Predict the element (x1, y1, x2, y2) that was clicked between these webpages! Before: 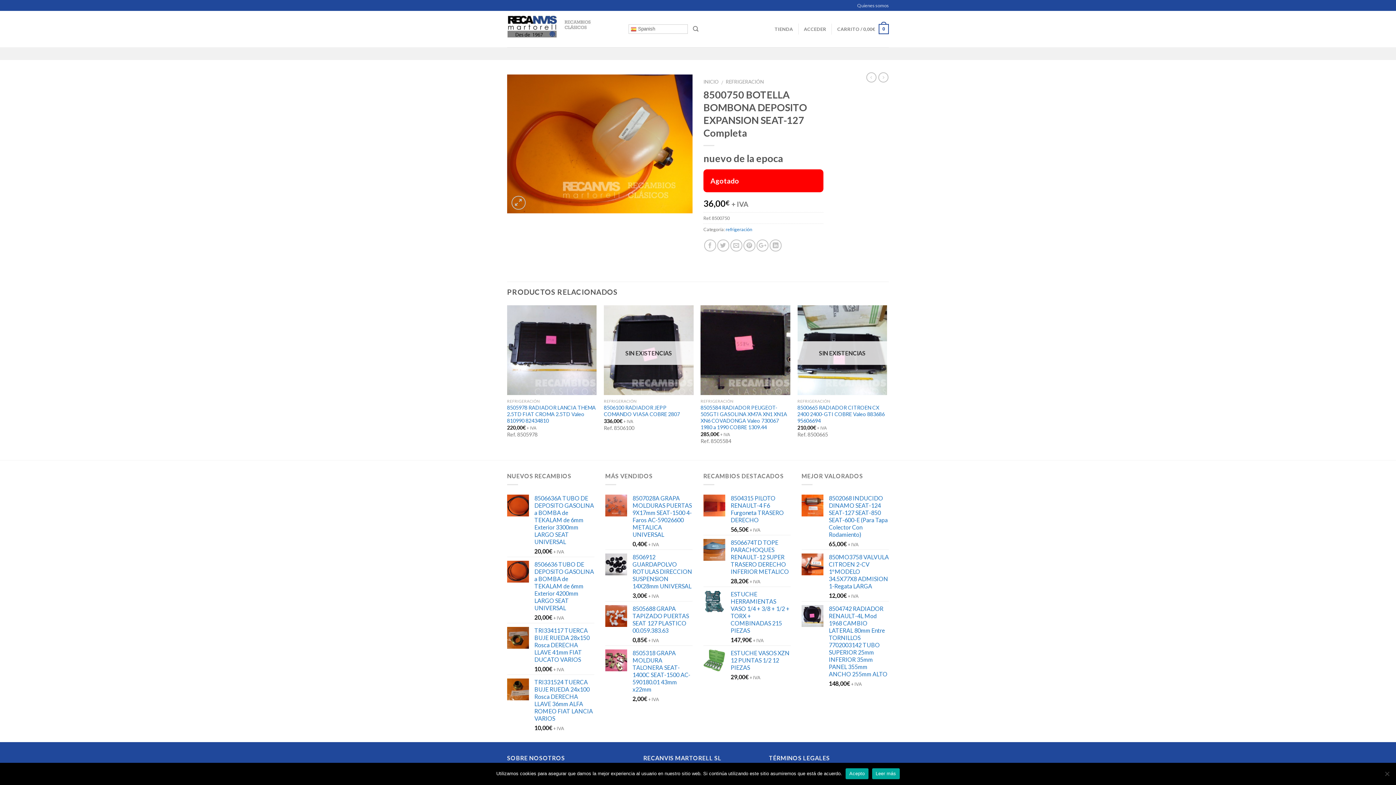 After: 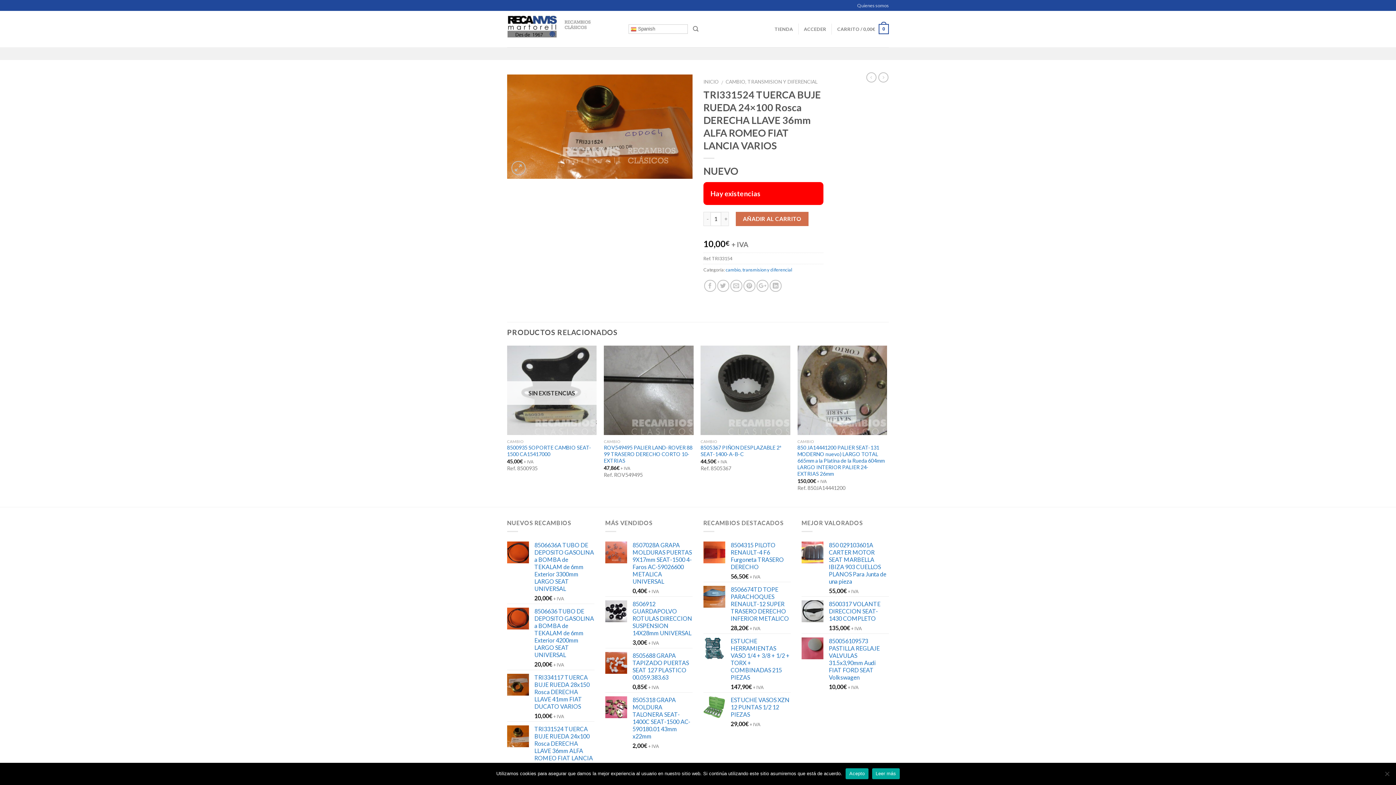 Action: label: TRI331524 TUERCA BUJE RUEDA 24x100 Rosca DERECHA LLAVE 36mm ALFA ROMEO FIAT LANCIA VARIOS bbox: (534, 679, 594, 722)